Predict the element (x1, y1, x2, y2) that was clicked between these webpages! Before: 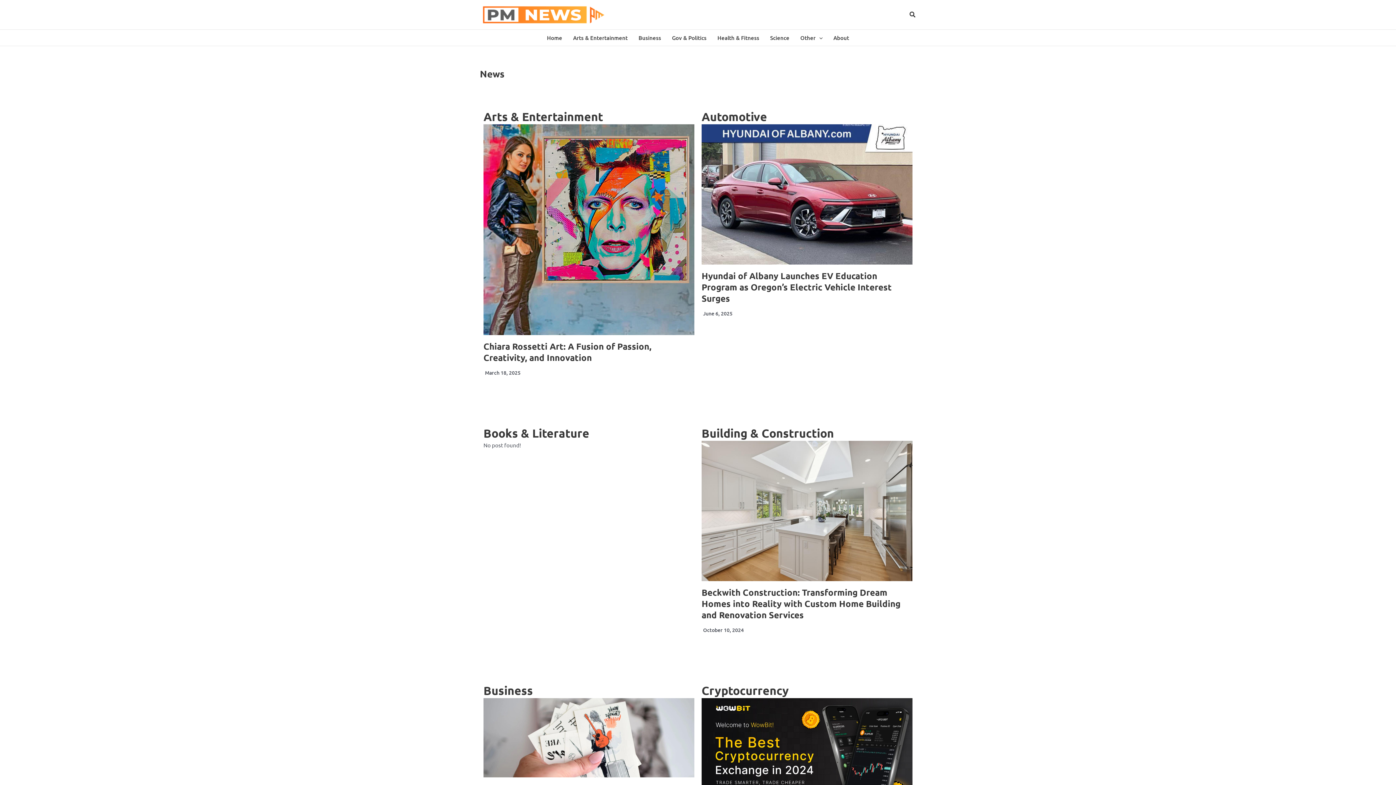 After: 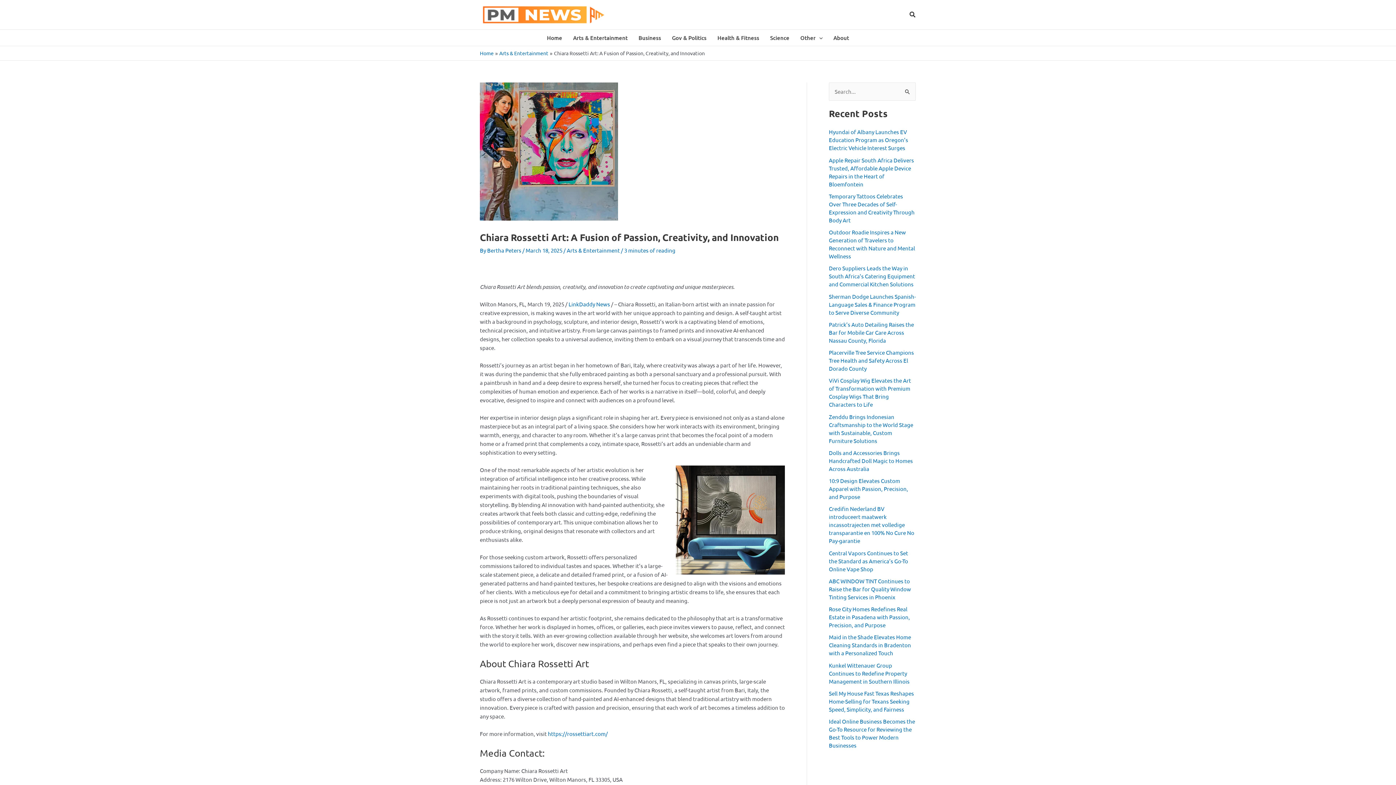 Action: bbox: (483, 340, 651, 363) label: Chiara Rossetti Art: A Fusion of Passion, Creativity, and Innovation